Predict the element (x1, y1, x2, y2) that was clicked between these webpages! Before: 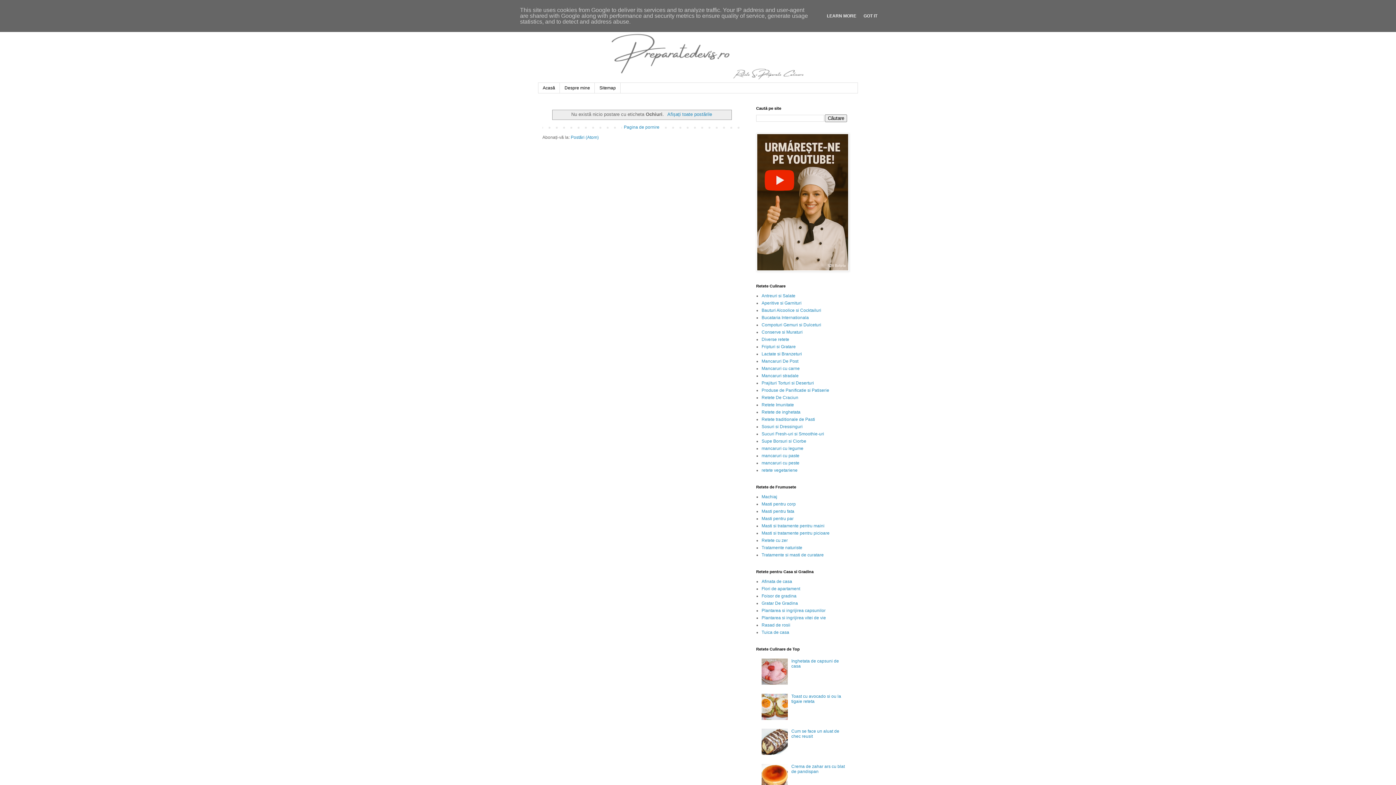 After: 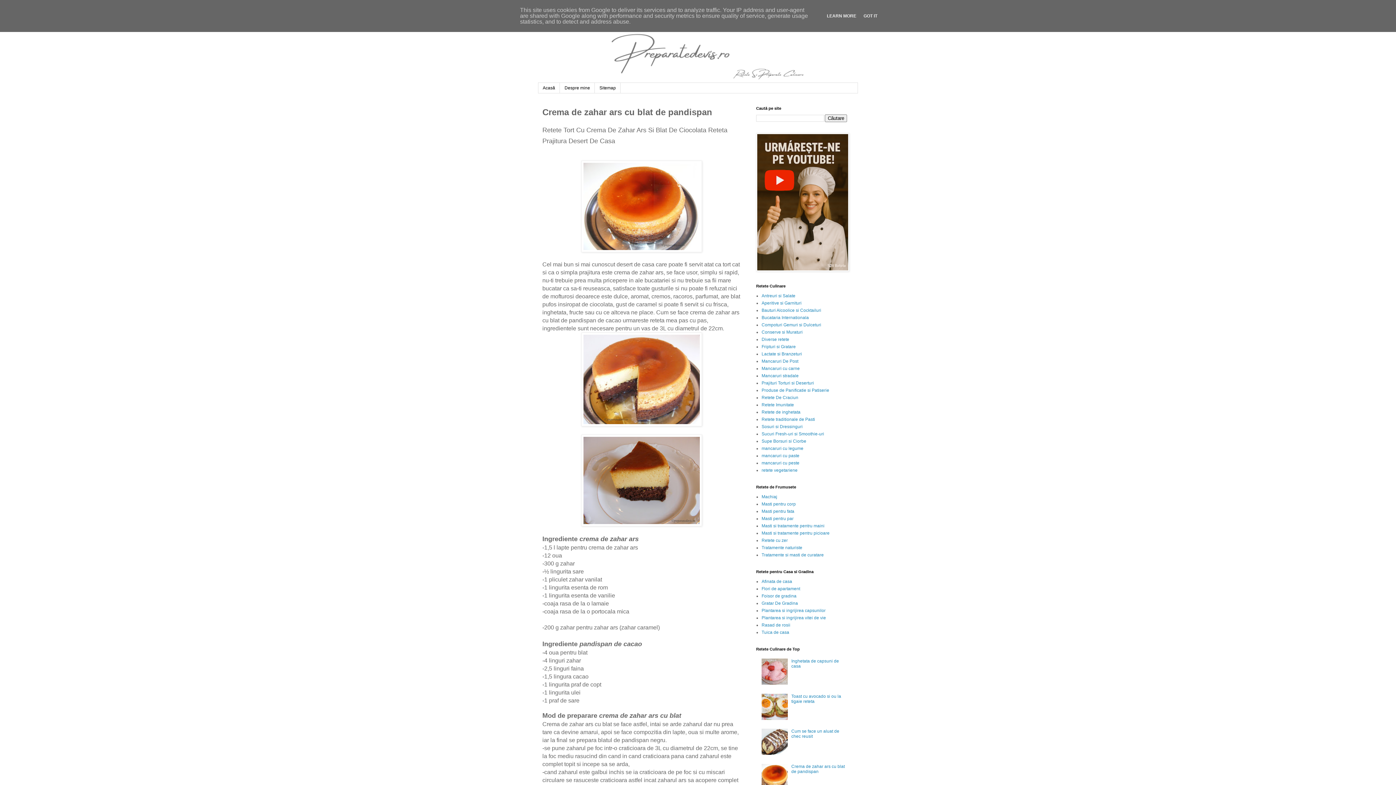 Action: label: Crema de zahar ars cu blat de pandispan bbox: (791, 764, 845, 774)